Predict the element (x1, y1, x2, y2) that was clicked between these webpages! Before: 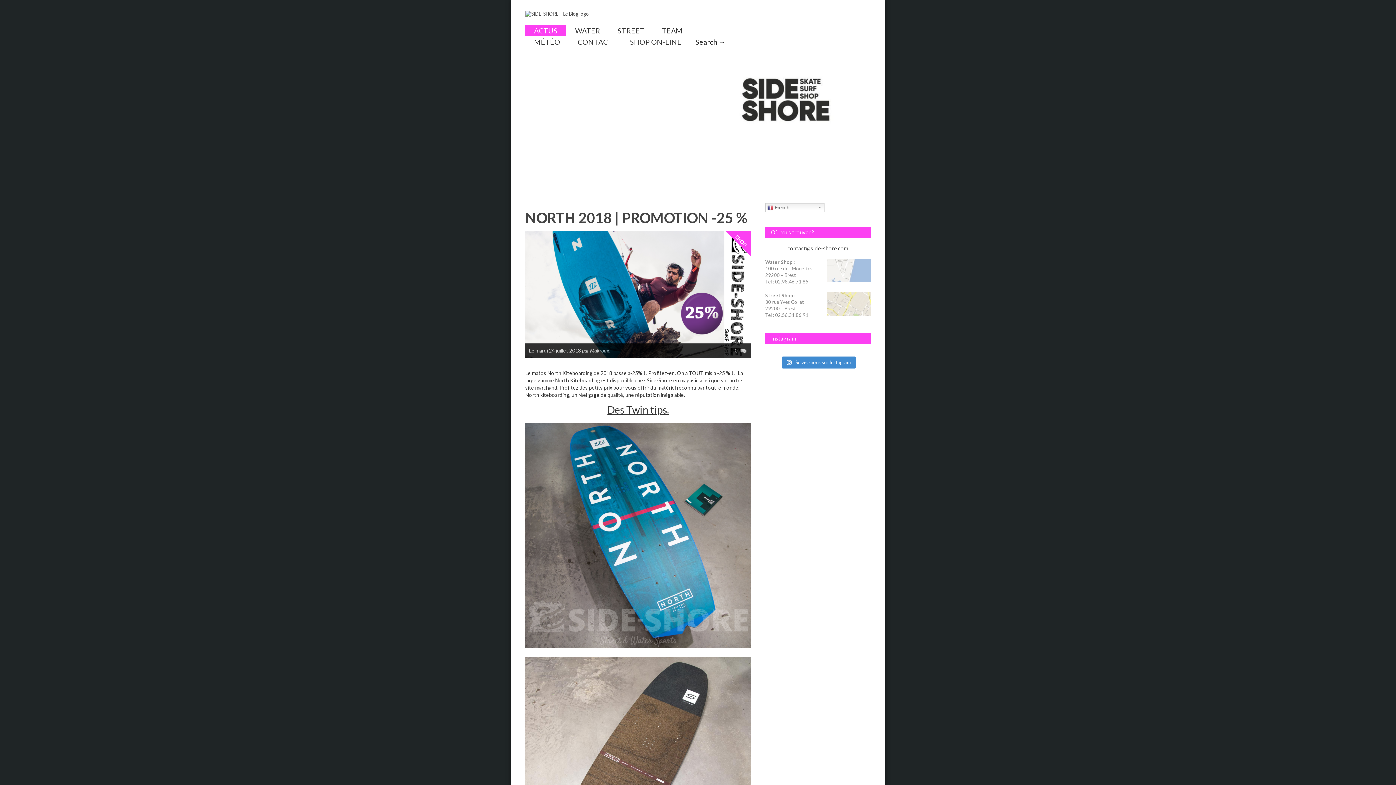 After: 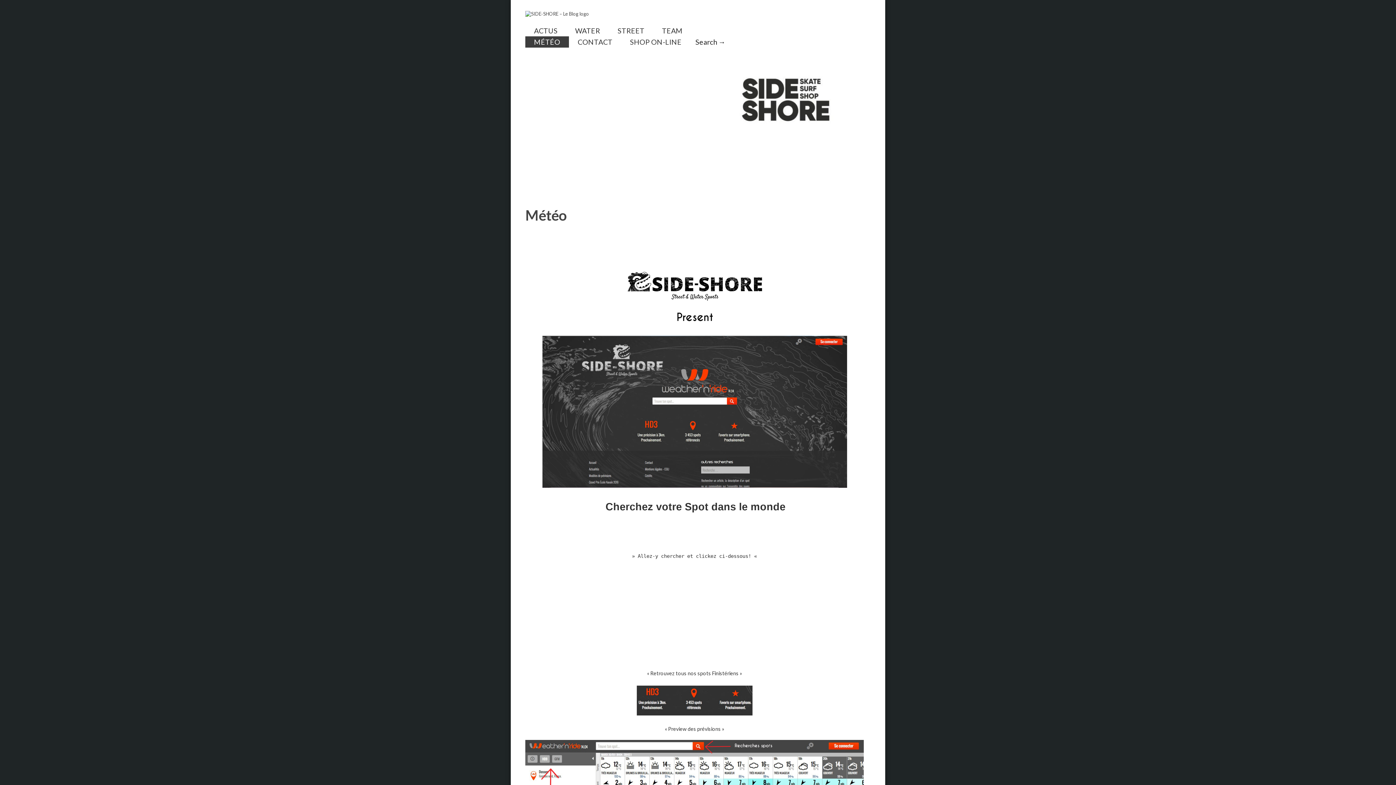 Action: bbox: (525, 36, 569, 47) label: MÉTÉO